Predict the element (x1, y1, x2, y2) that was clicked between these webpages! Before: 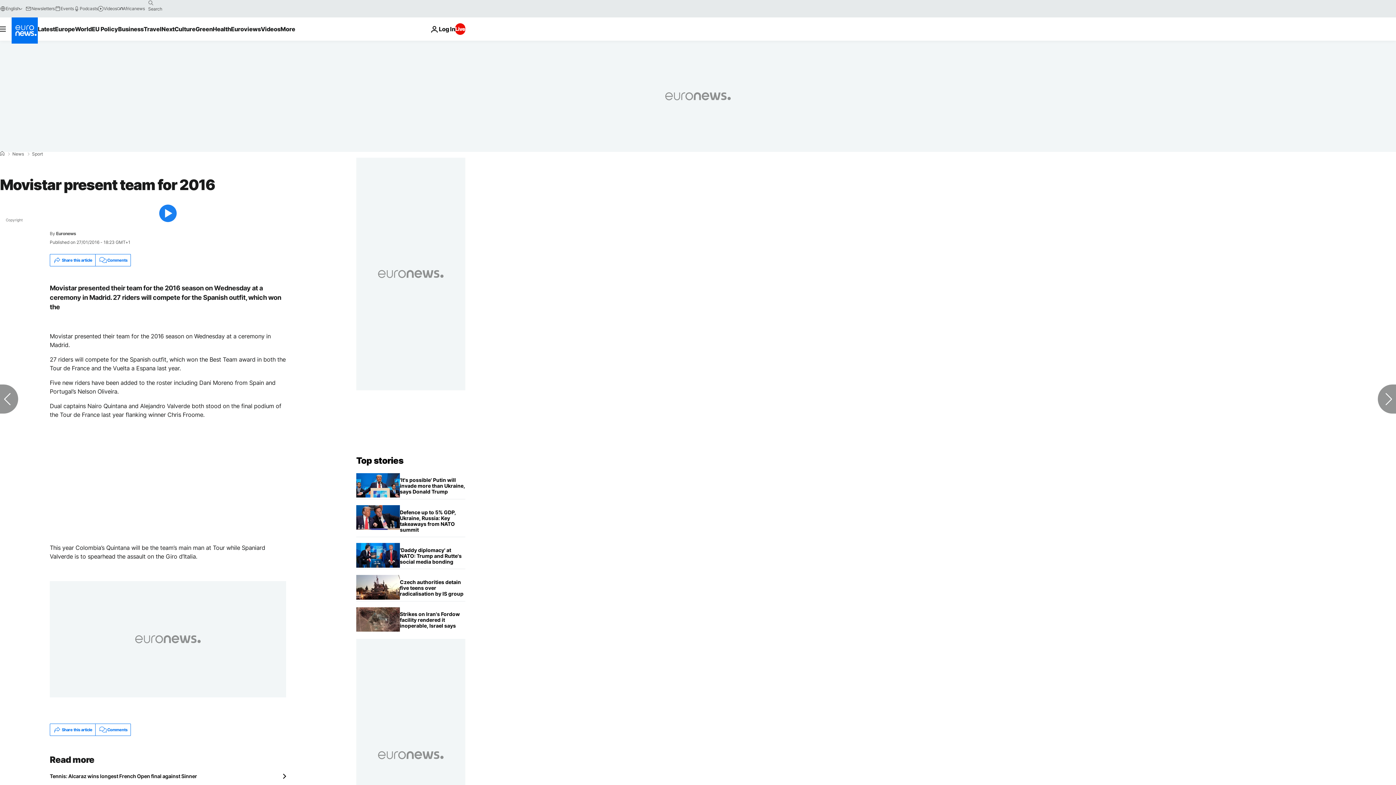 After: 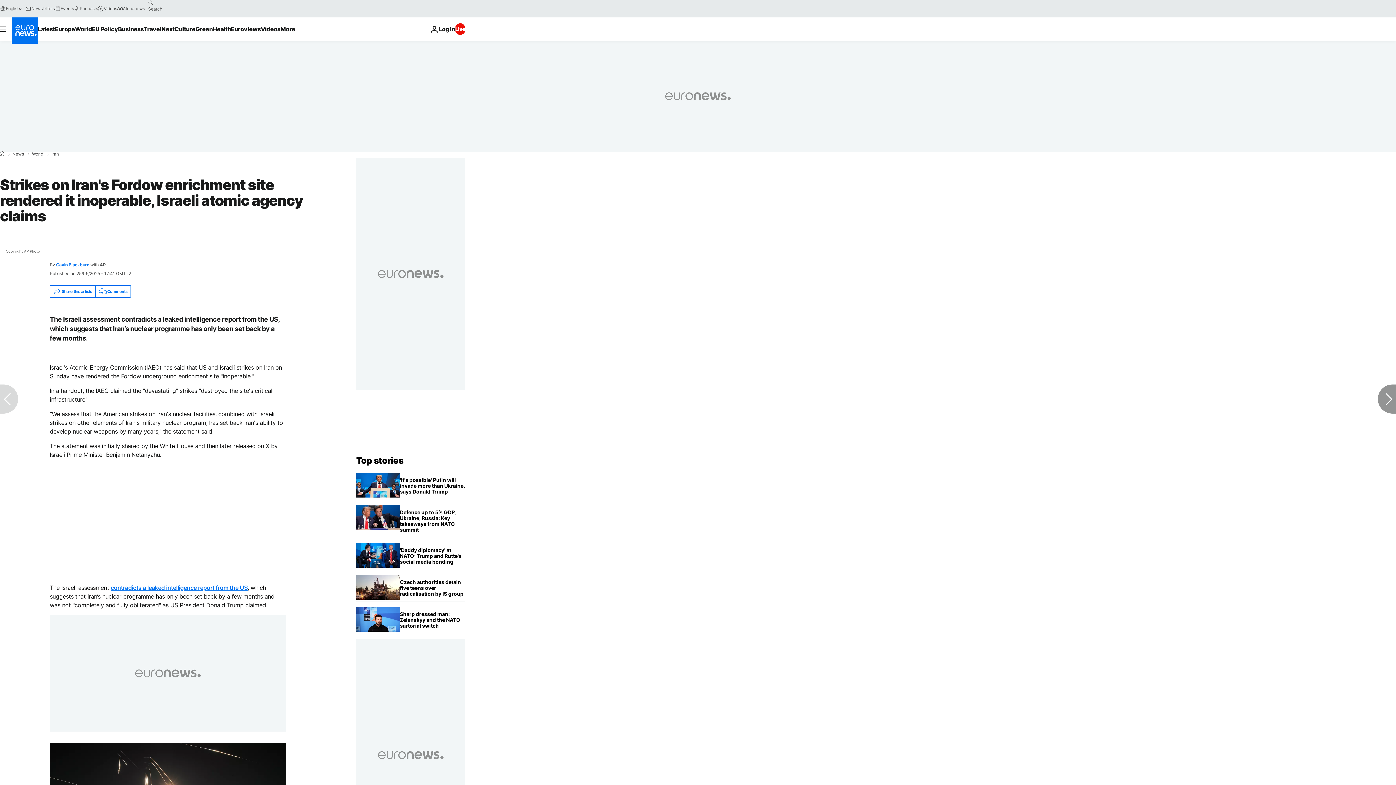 Action: bbox: (400, 607, 465, 633) label: Strikes on Iran's Fordow enrichment site rendered it inoperable, Israeli atomic agency claims